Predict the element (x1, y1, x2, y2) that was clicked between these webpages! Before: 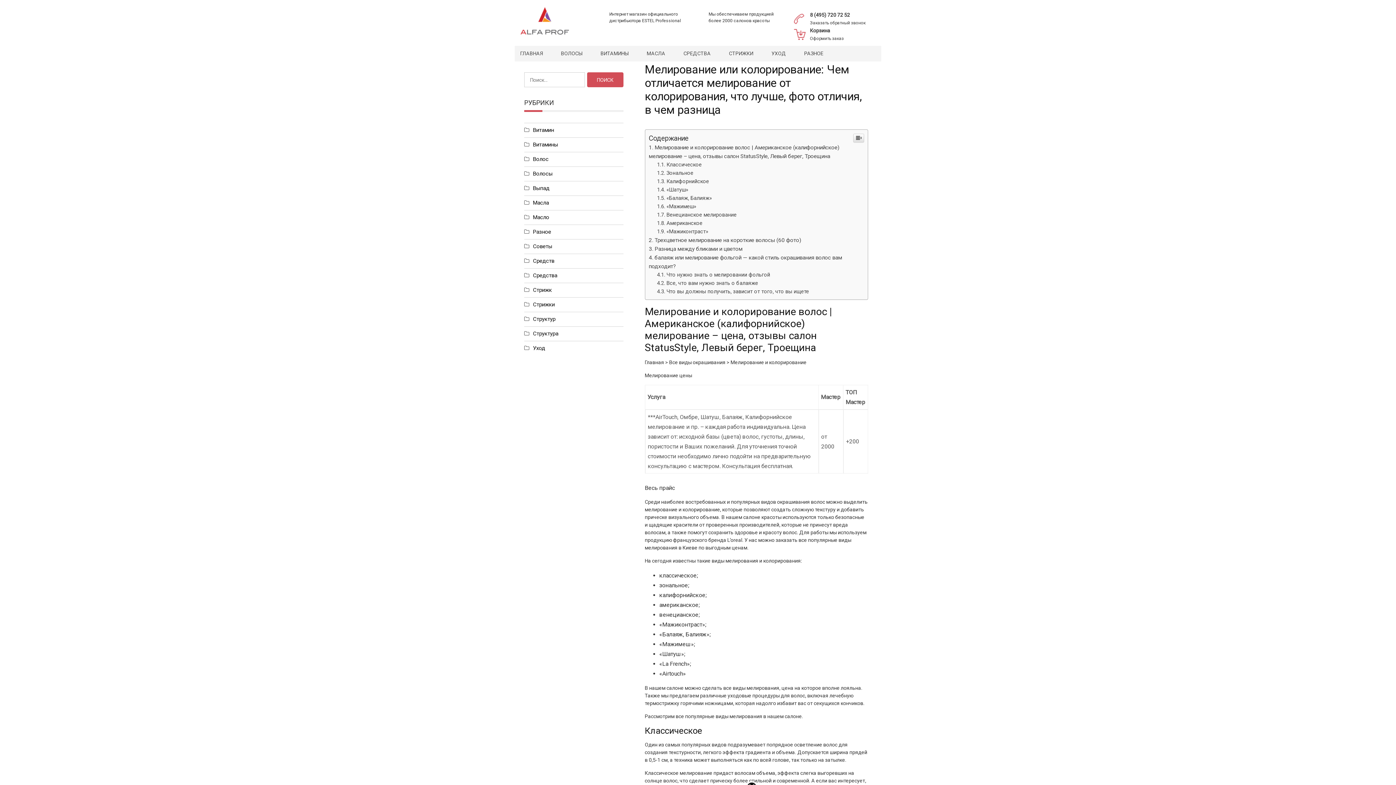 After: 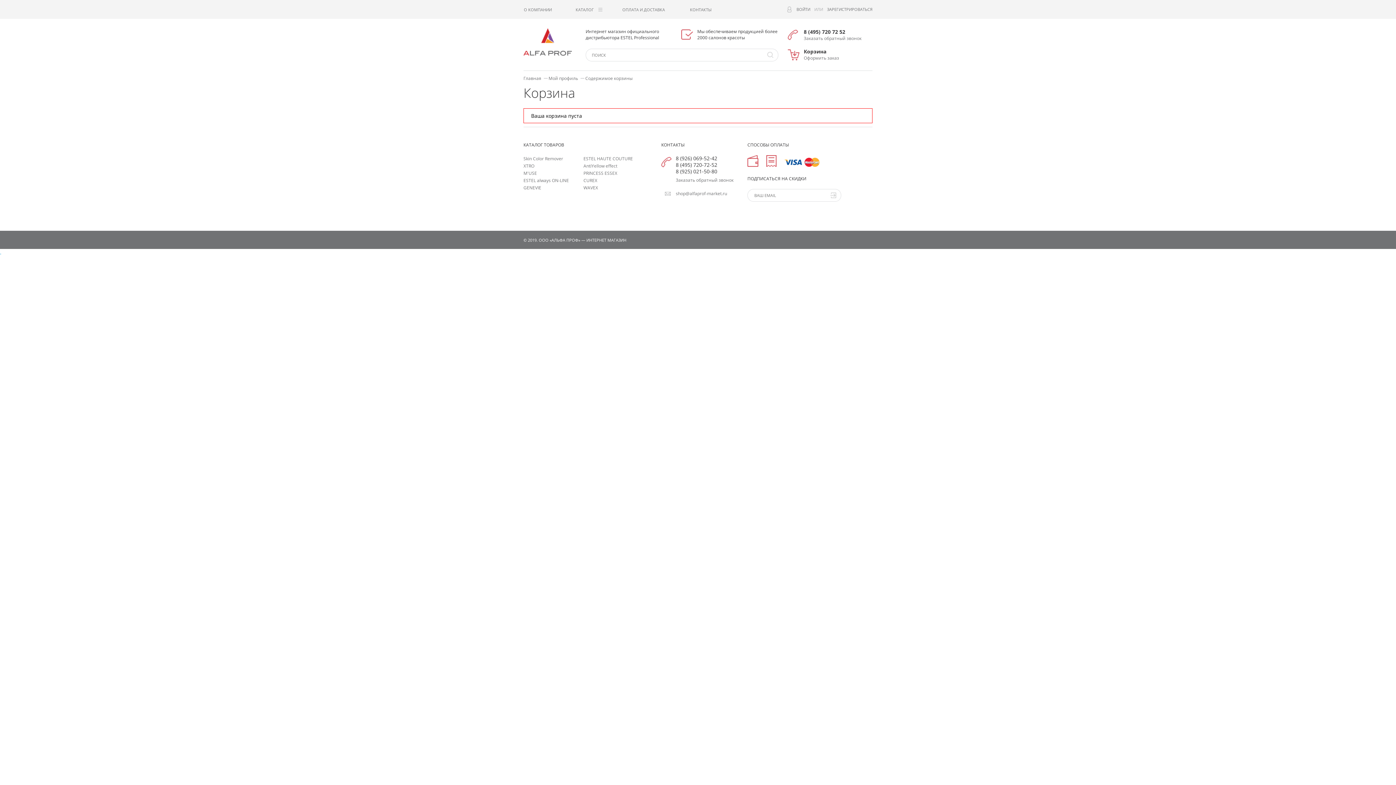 Action: bbox: (794, 26, 875, 42) label: Корзина
Оформить заказ